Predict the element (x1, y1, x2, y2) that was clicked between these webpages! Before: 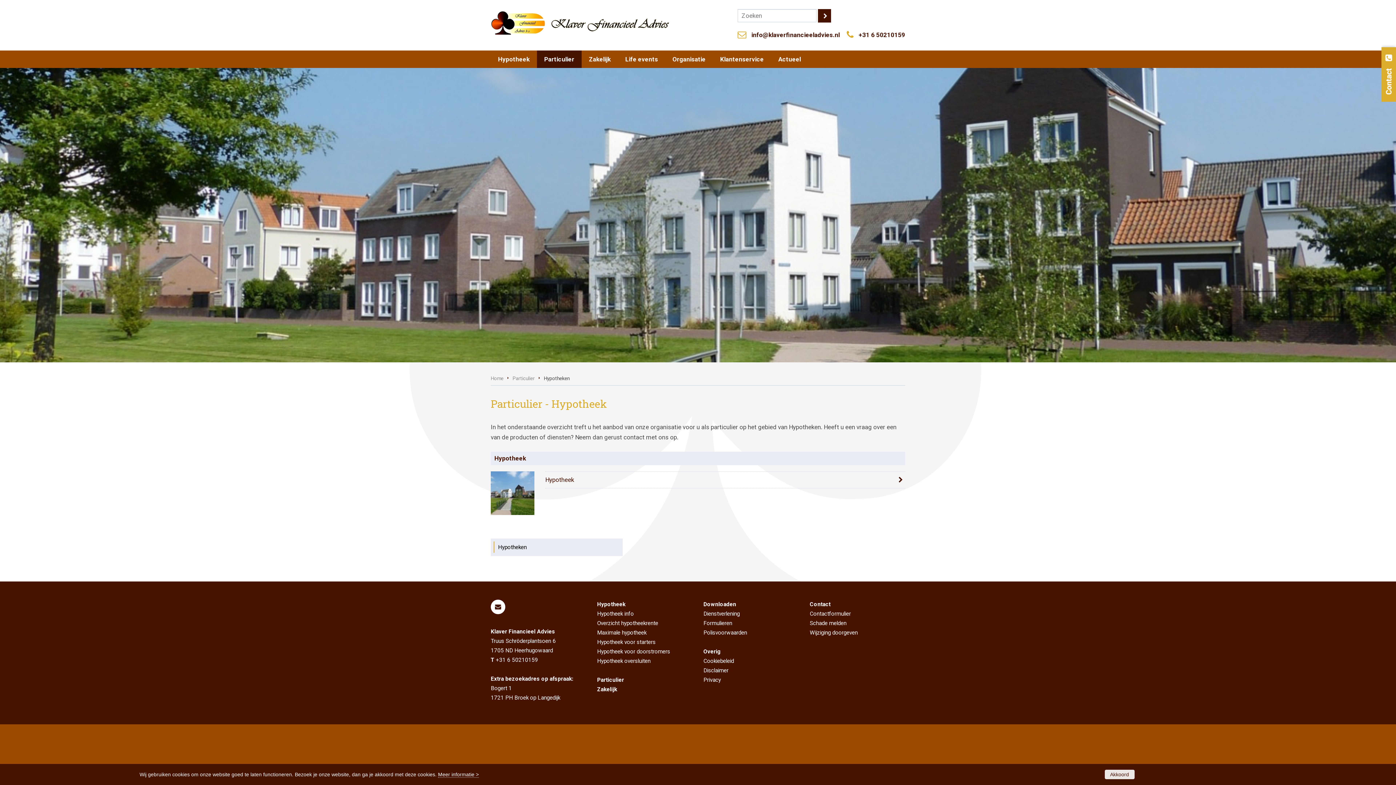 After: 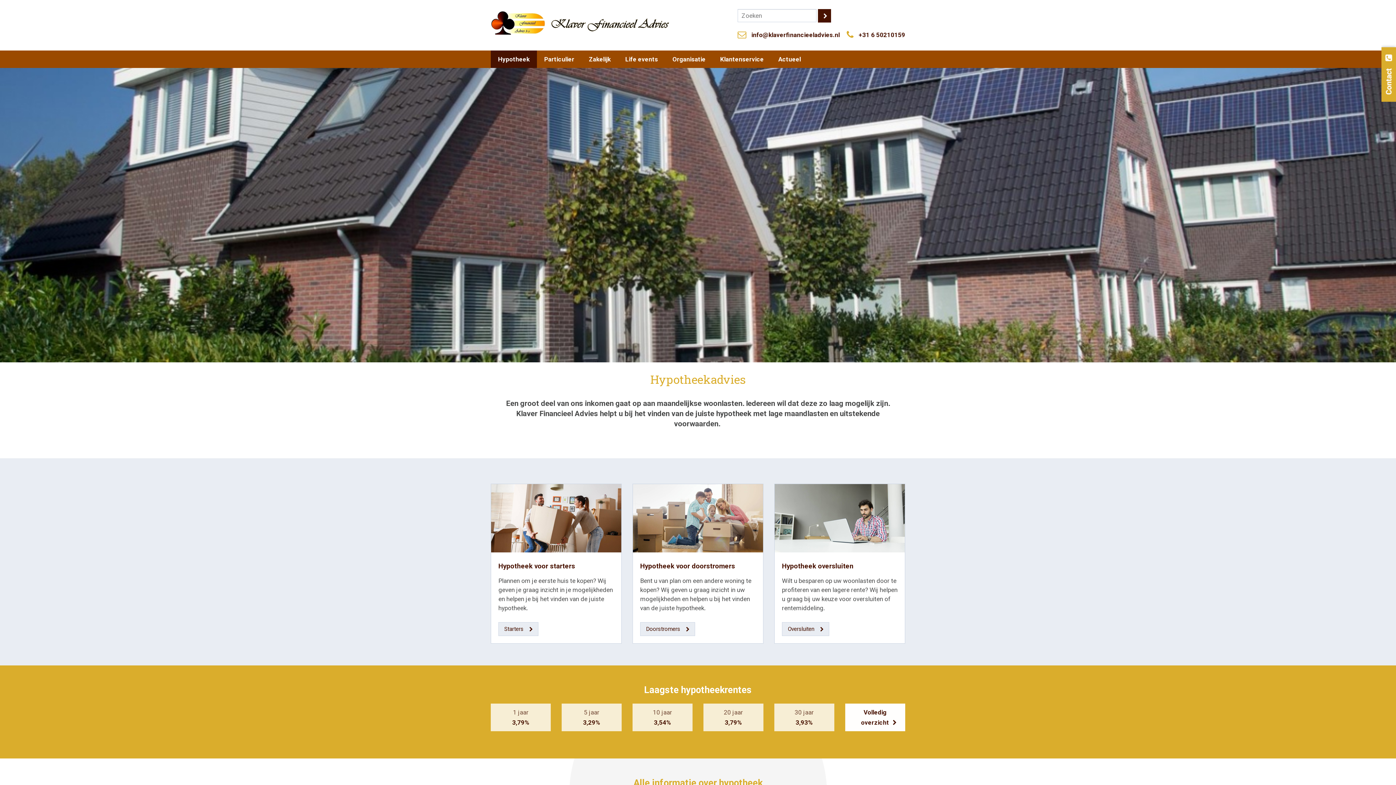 Action: bbox: (490, 50, 537, 68) label: Hypotheek